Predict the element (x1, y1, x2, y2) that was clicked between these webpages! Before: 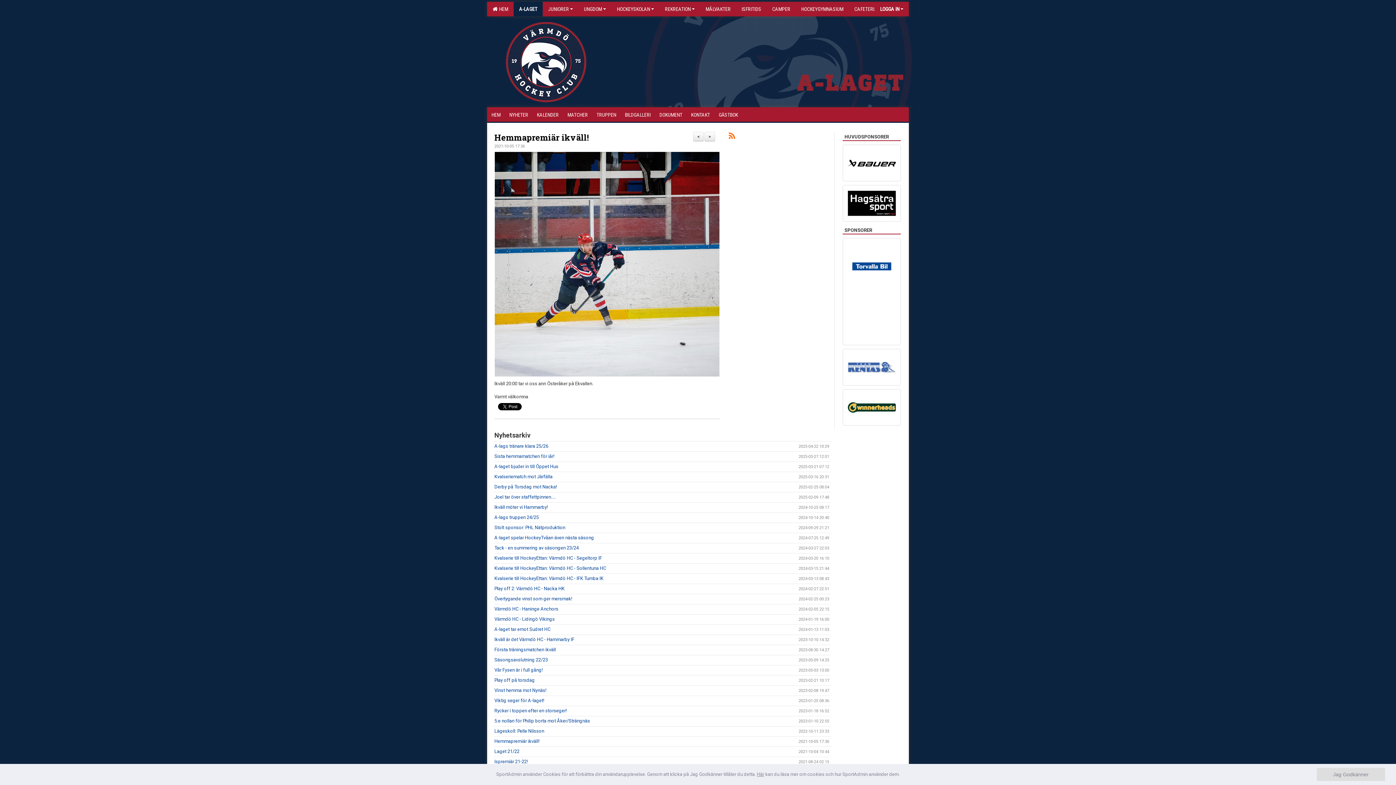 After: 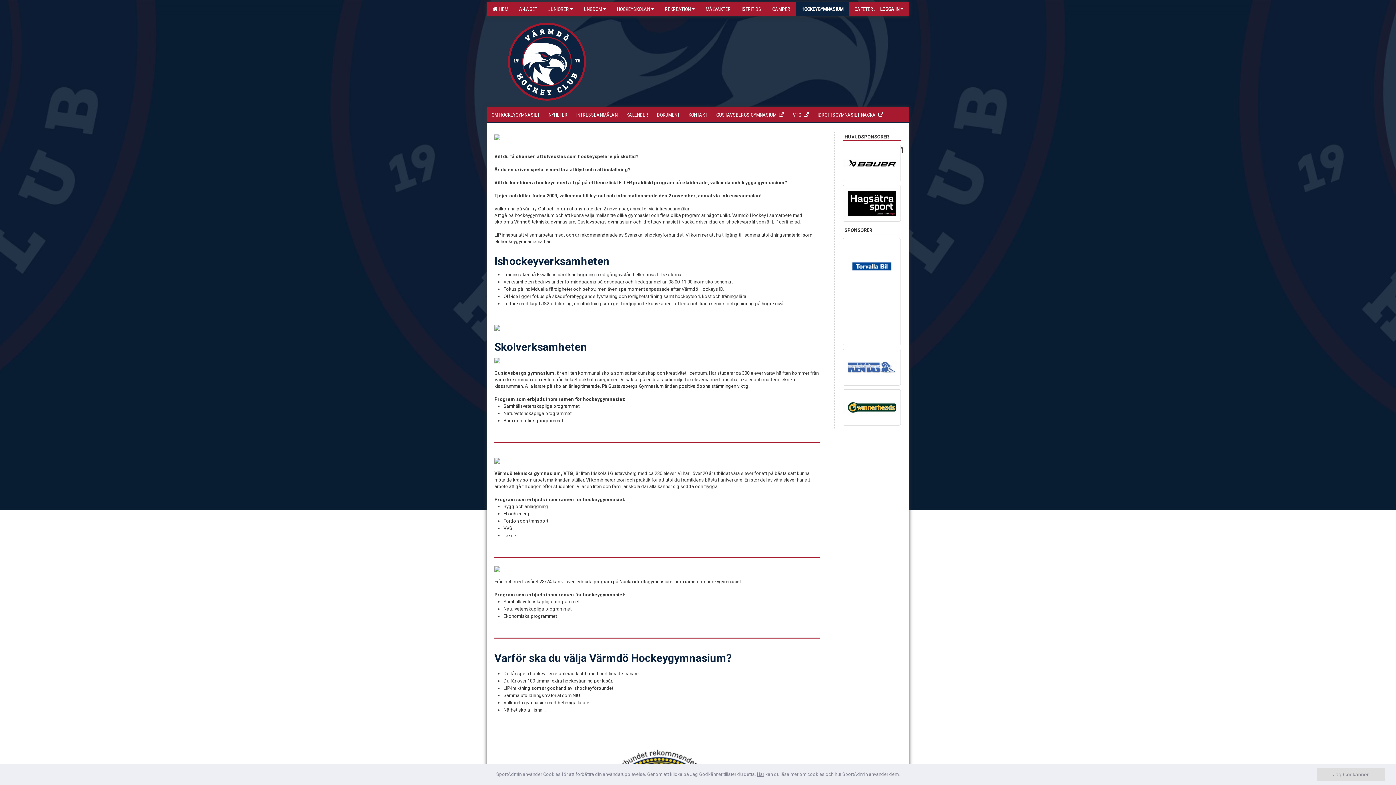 Action: bbox: (796, 1, 849, 16) label: HOCKEYGYMNASIUM